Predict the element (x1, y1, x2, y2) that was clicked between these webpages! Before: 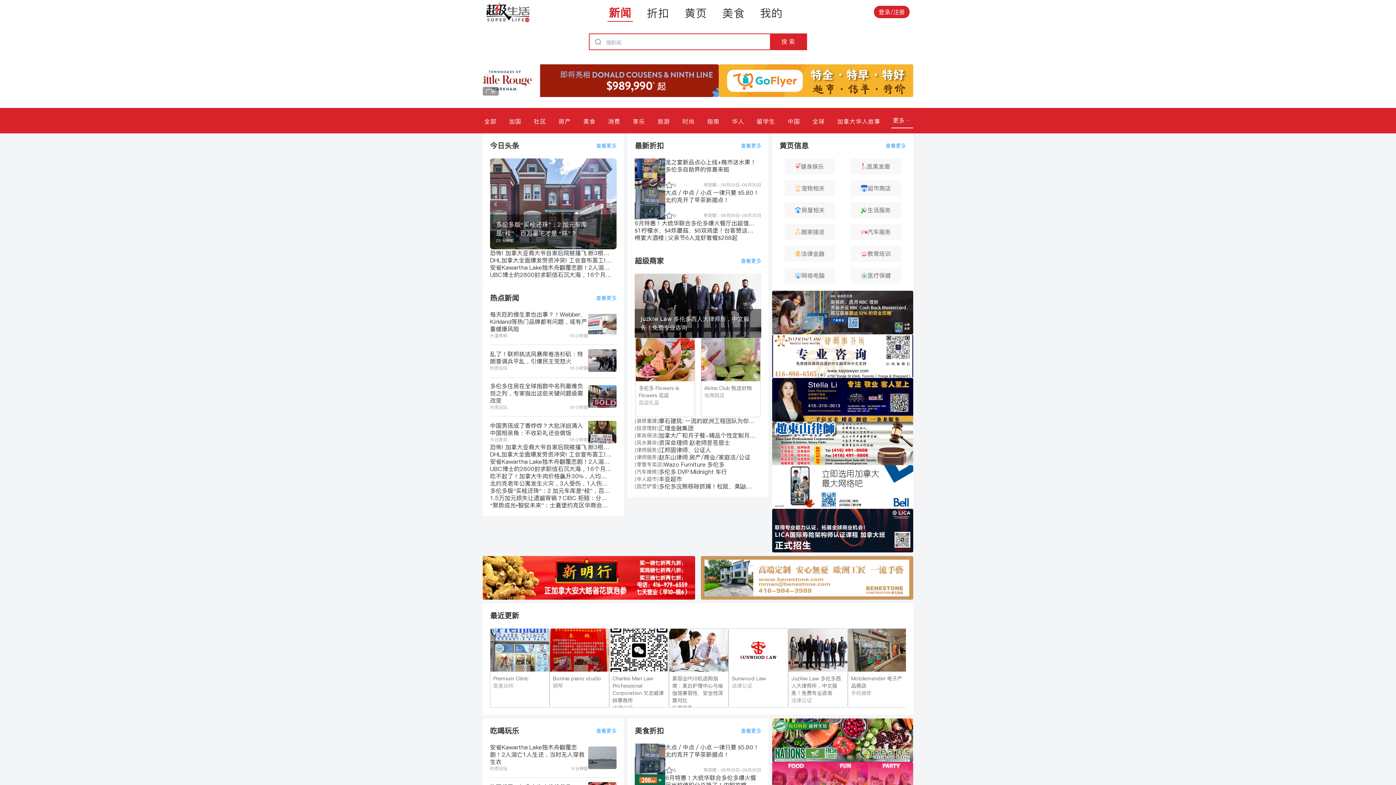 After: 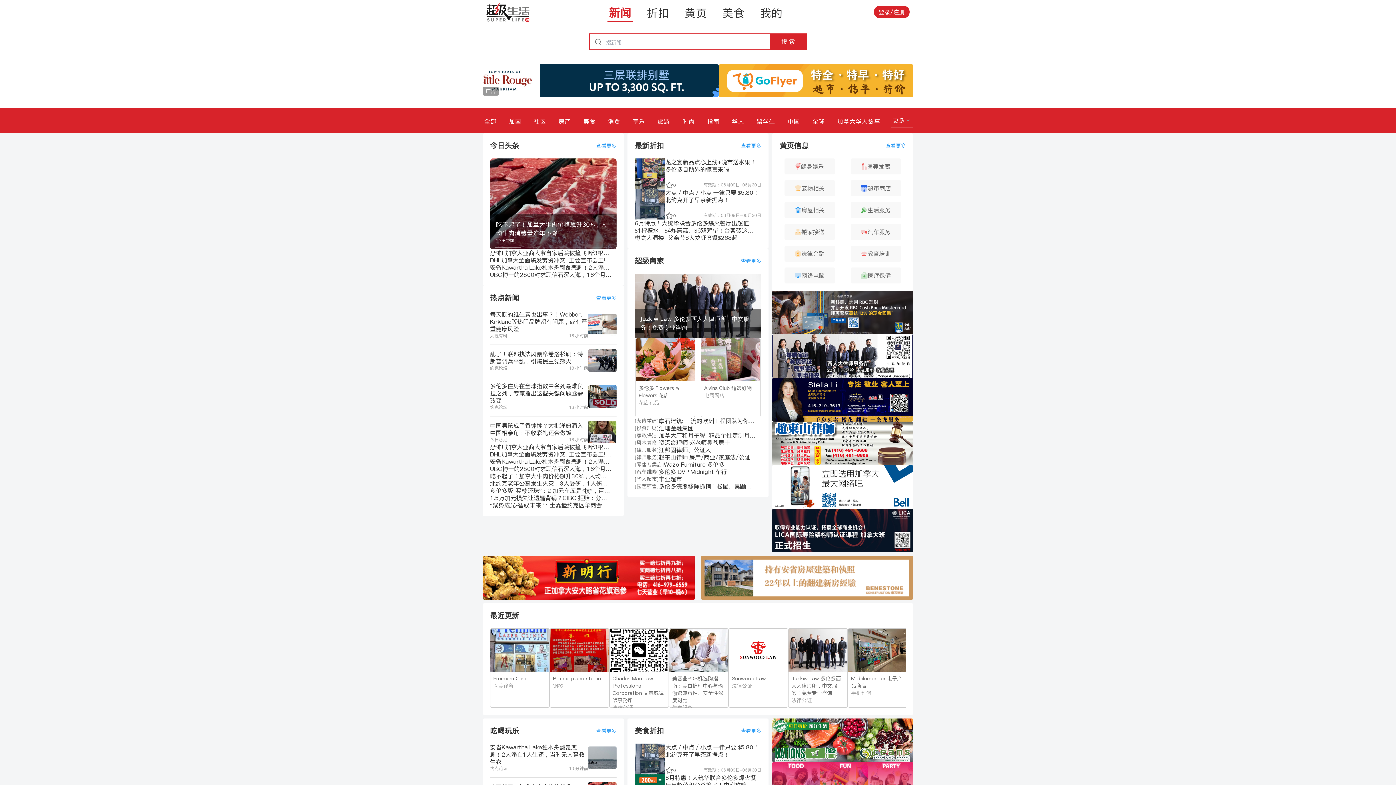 Action: label: 新闻 bbox: (607, 2, 633, 21)